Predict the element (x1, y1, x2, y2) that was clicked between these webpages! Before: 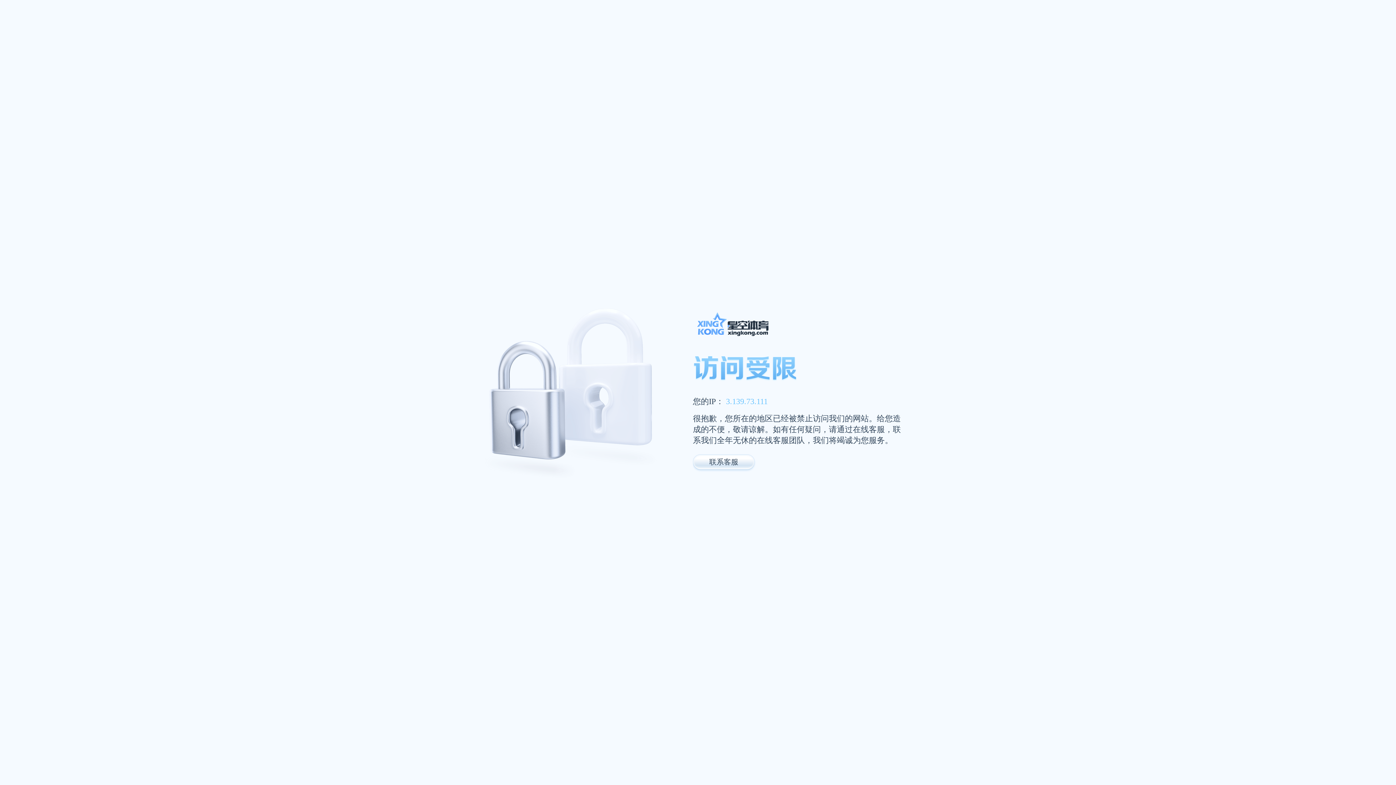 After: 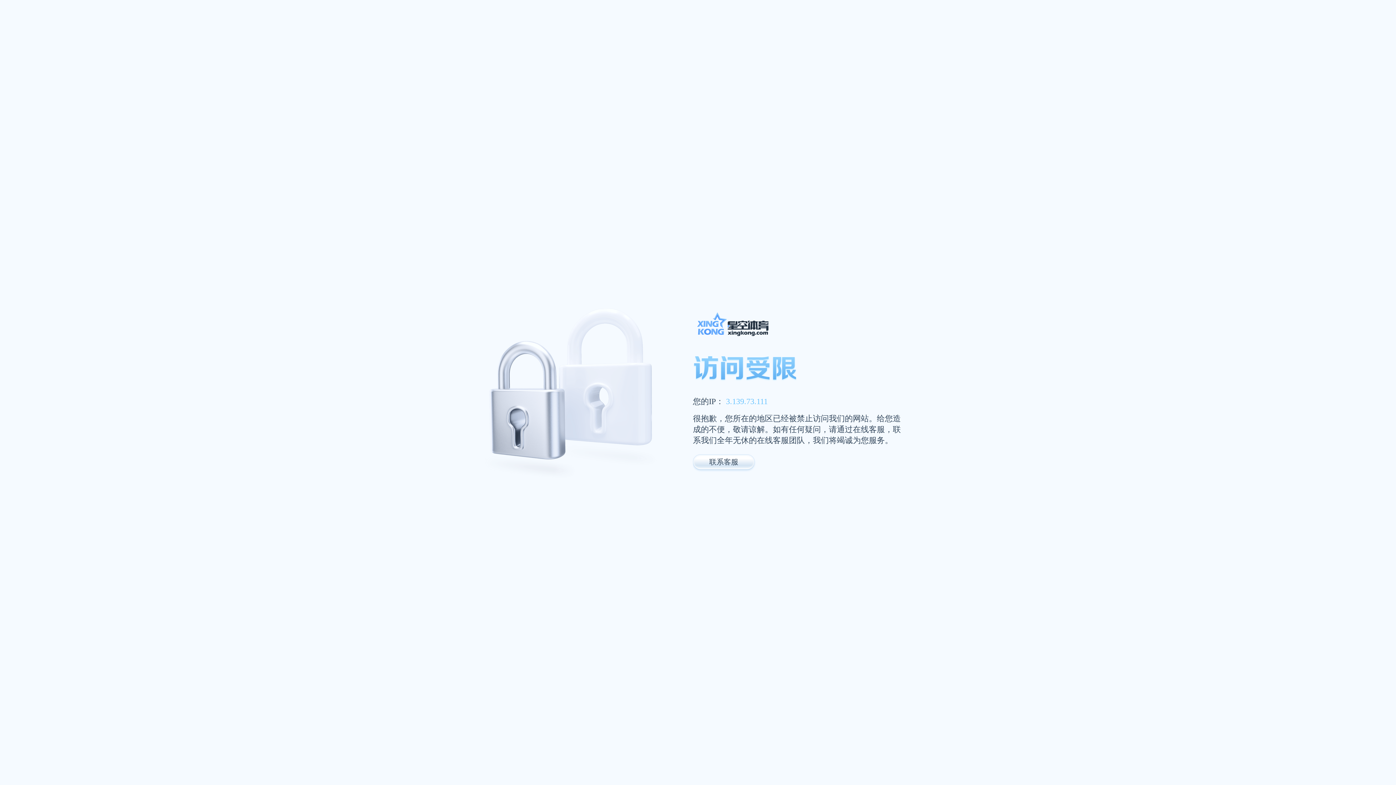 Action: bbox: (693, 311, 947, 341)